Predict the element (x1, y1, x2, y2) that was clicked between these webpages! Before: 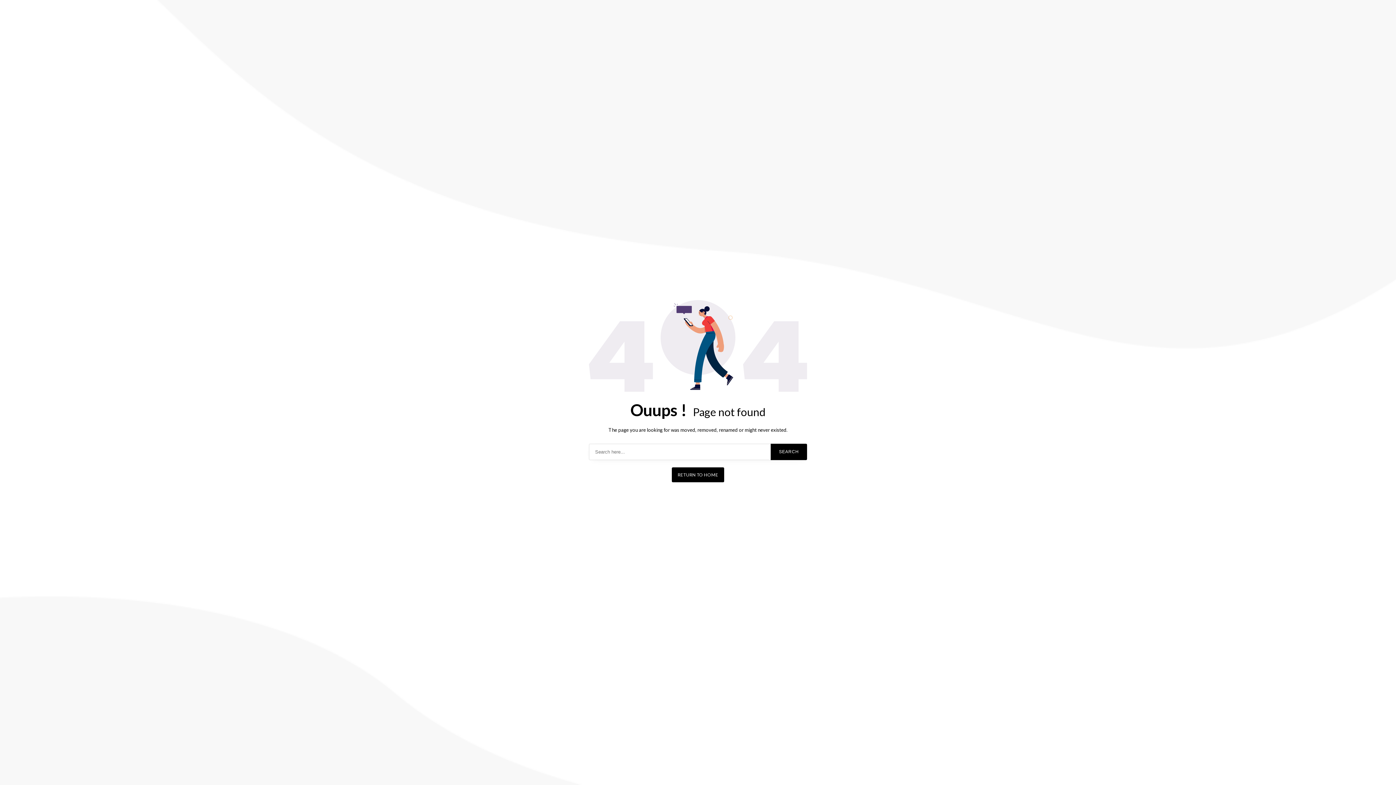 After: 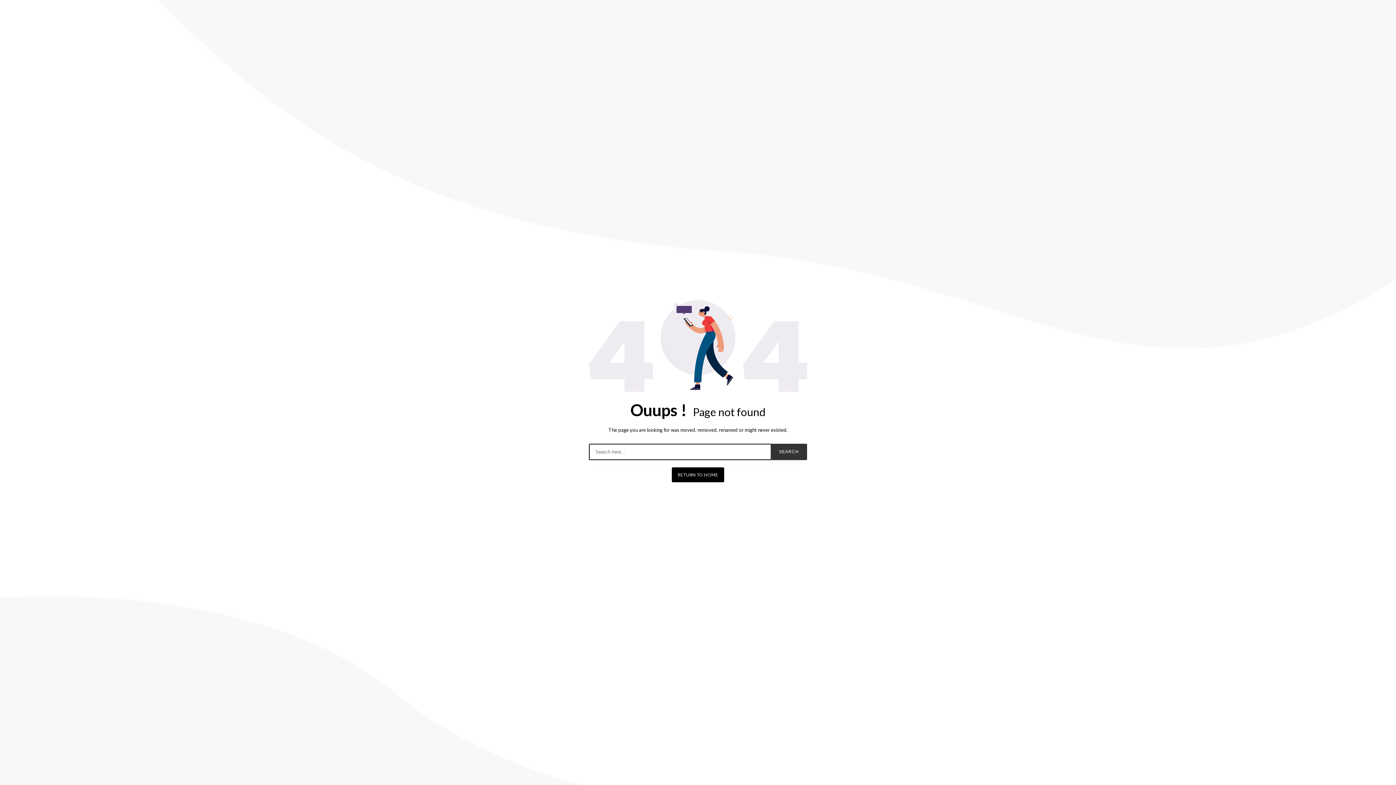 Action: label: SEARCH bbox: (770, 443, 807, 460)